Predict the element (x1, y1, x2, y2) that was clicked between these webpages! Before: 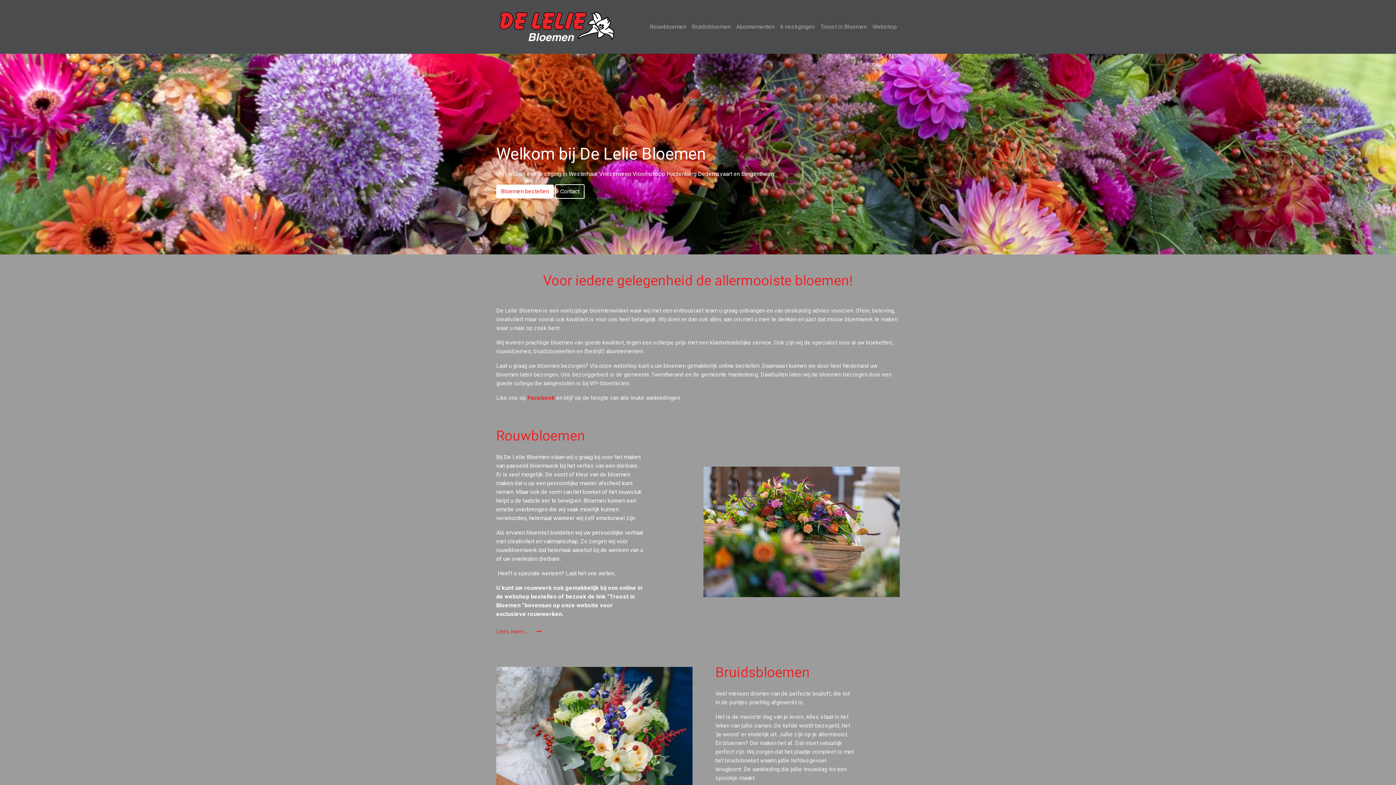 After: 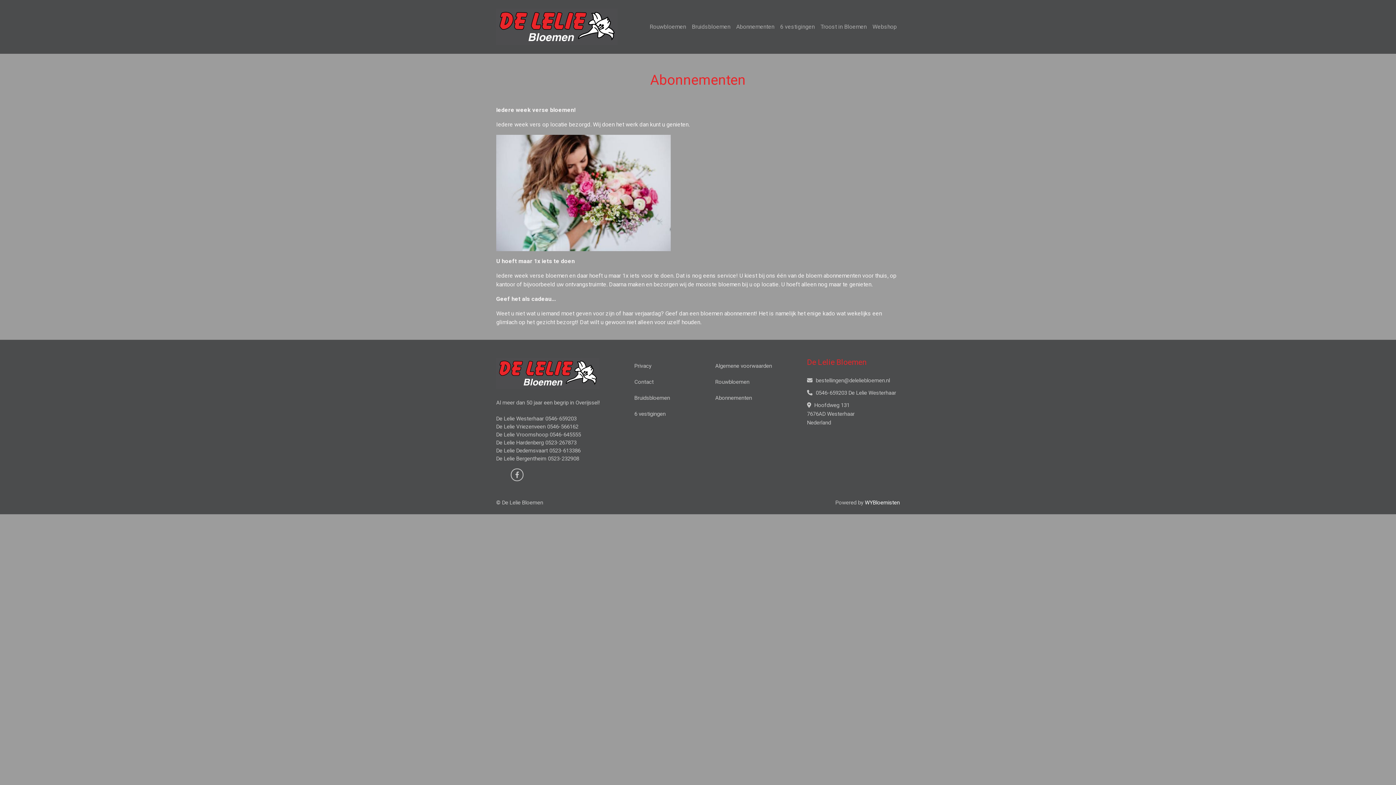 Action: label: Abonnementen bbox: (733, 19, 777, 34)